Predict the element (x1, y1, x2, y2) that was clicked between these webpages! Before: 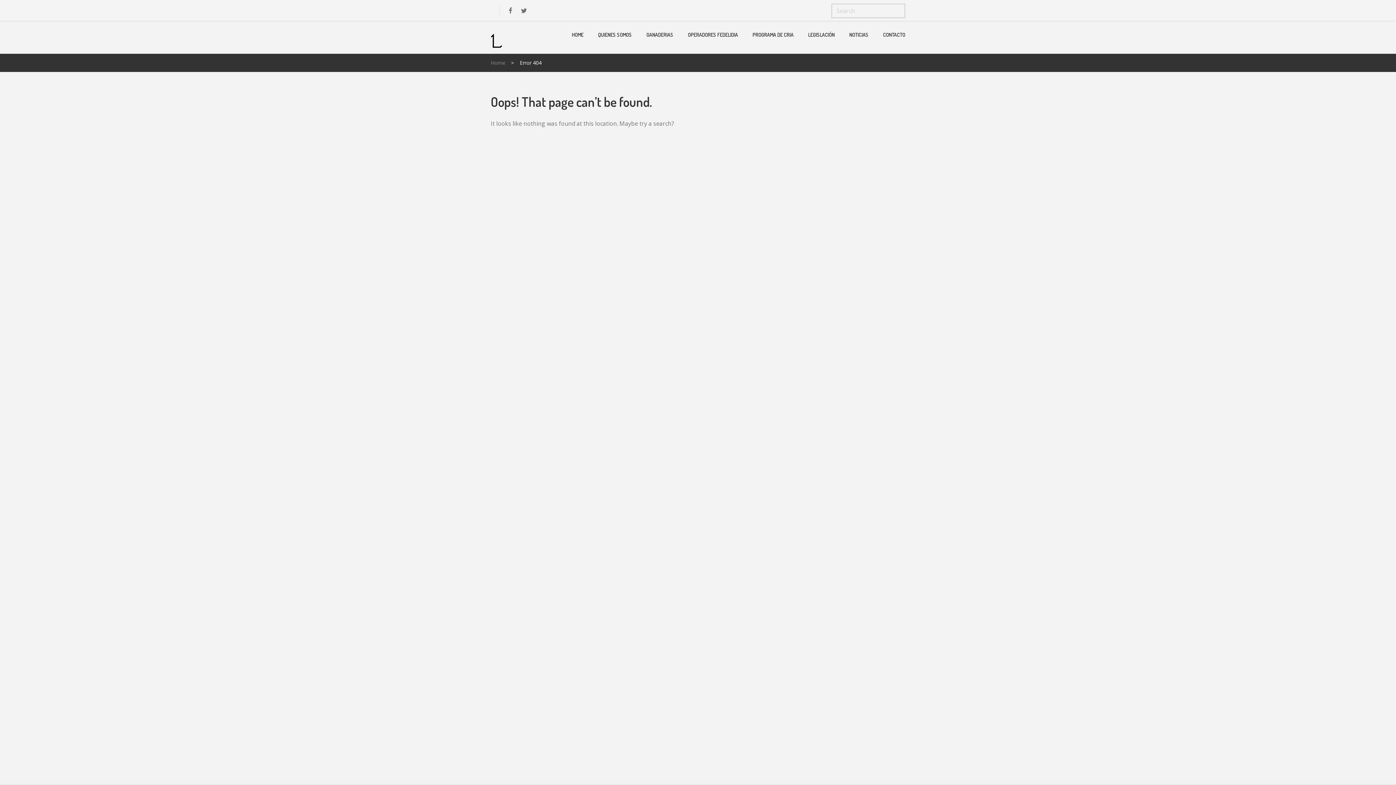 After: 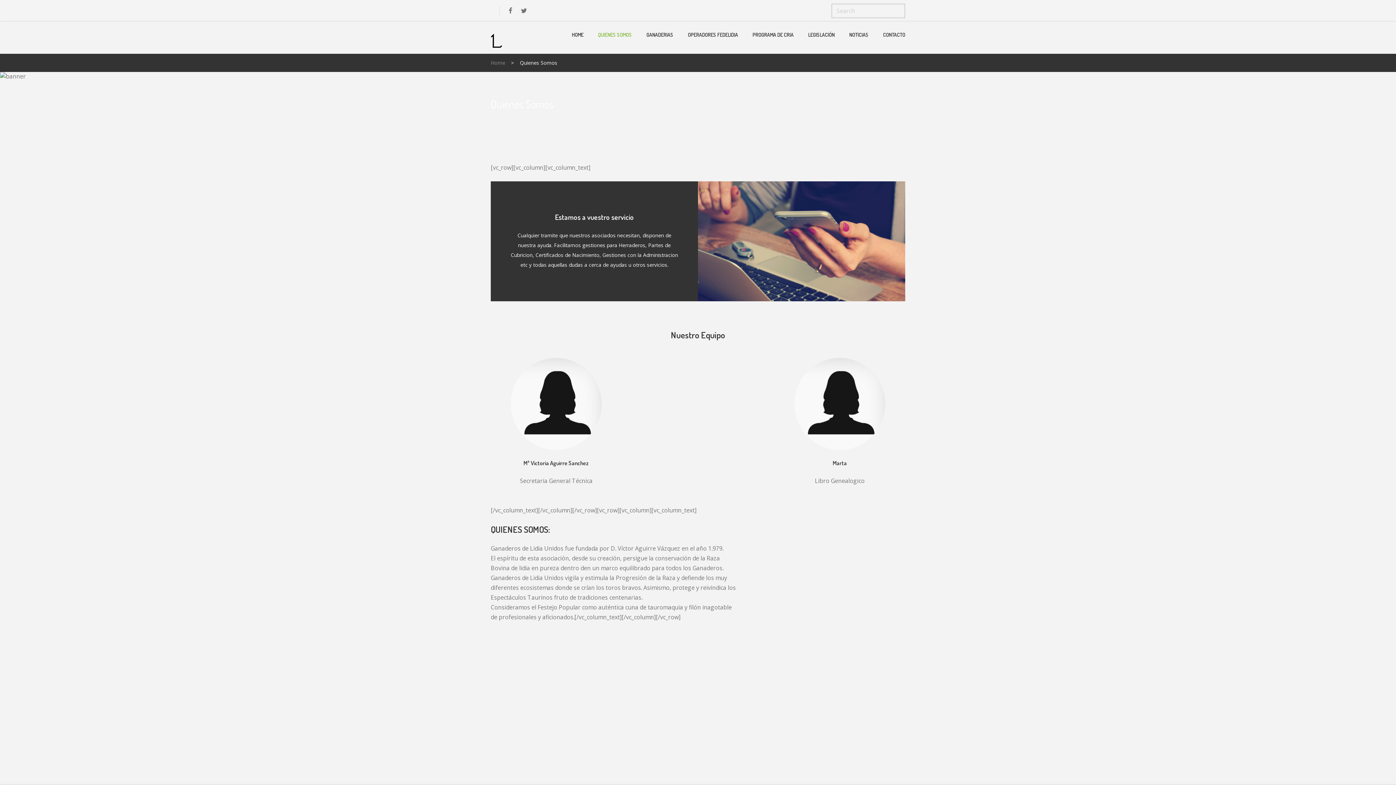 Action: label: QUIENES SOMOS bbox: (598, 30, 632, 39)